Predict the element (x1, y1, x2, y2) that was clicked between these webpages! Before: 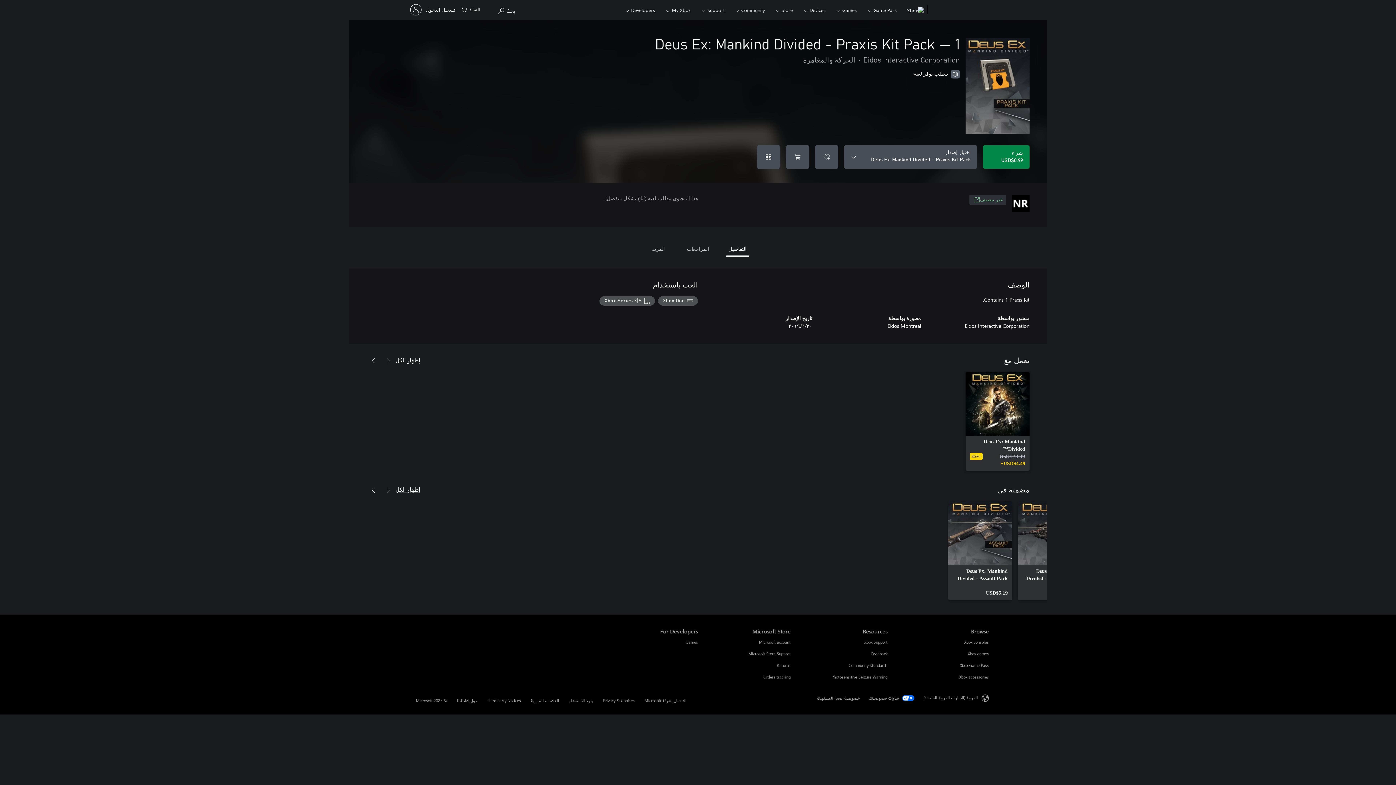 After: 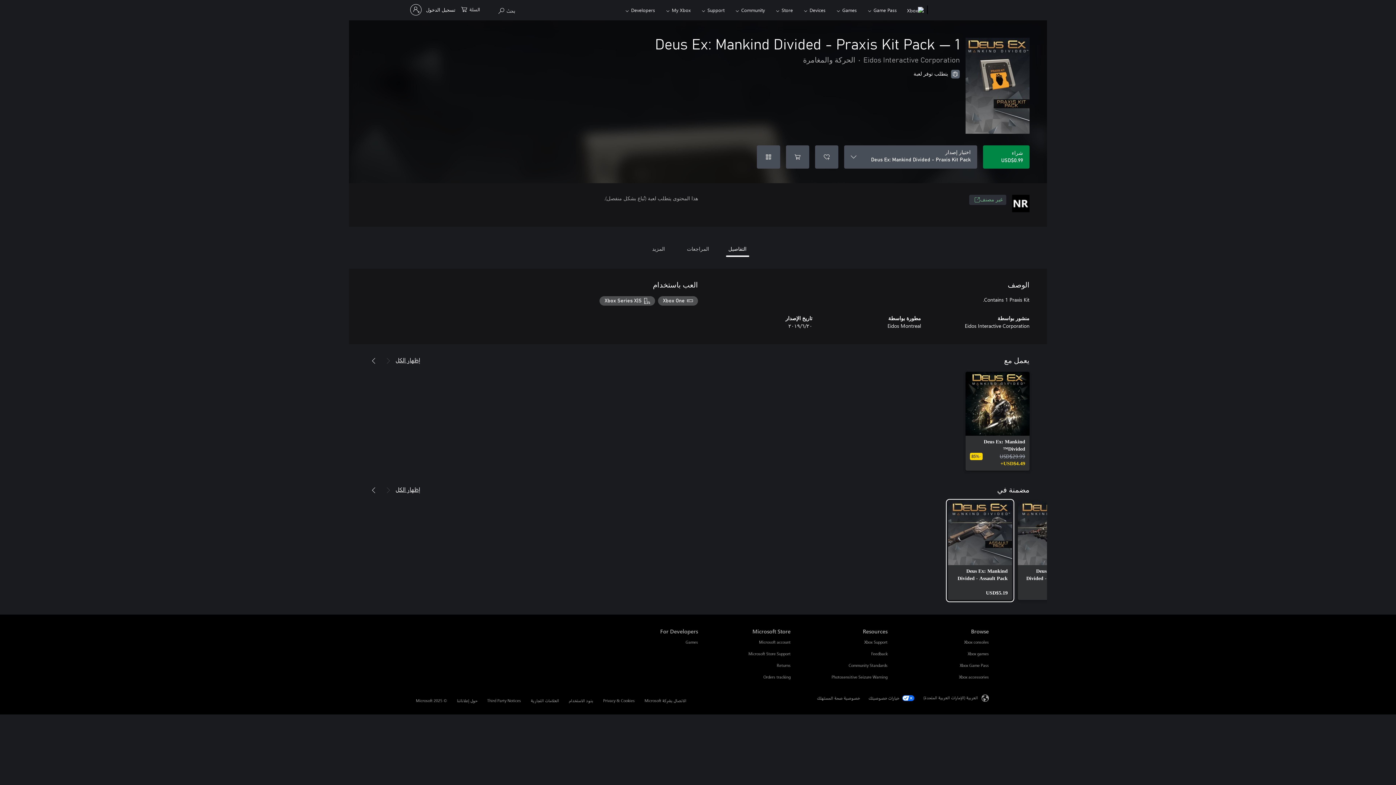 Action: bbox: (366, 485, 381, 495) label: التالي